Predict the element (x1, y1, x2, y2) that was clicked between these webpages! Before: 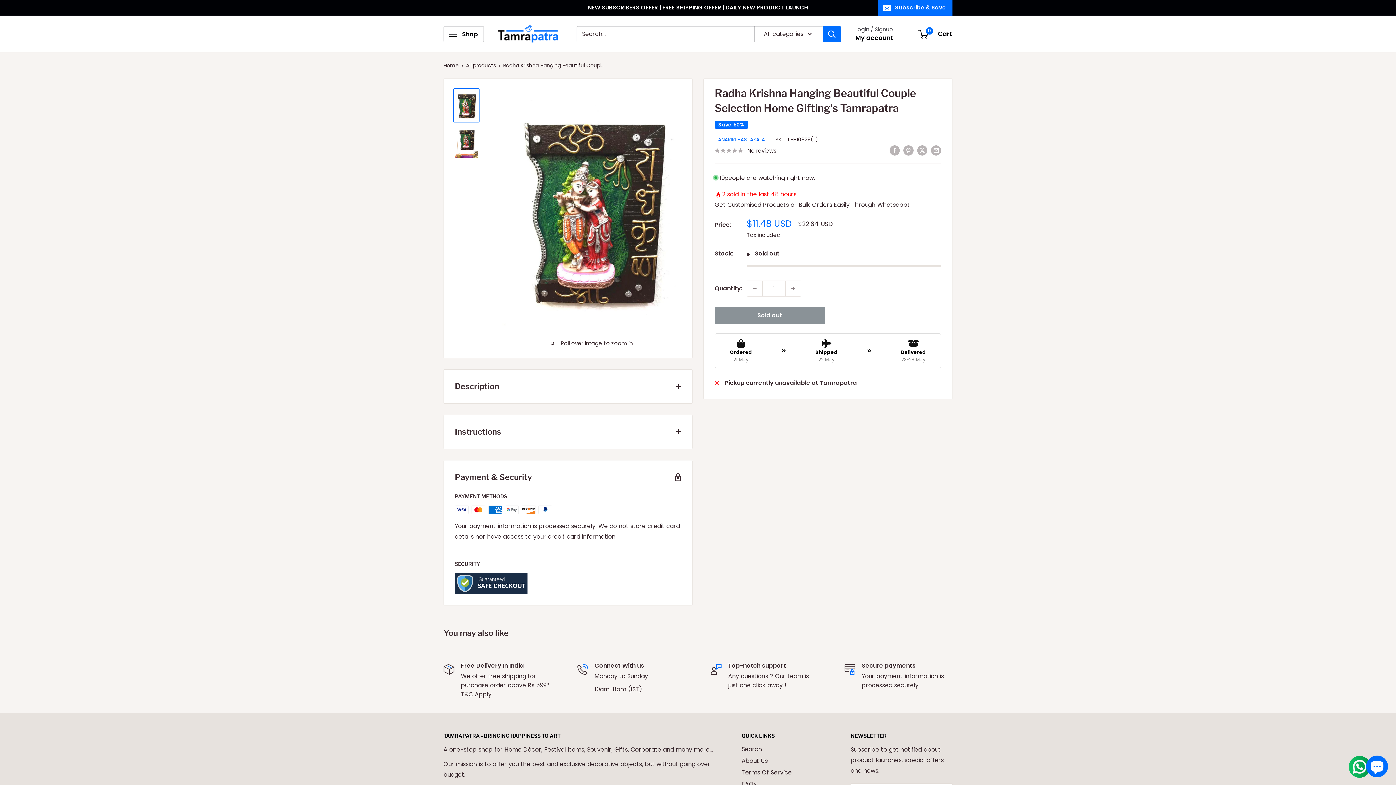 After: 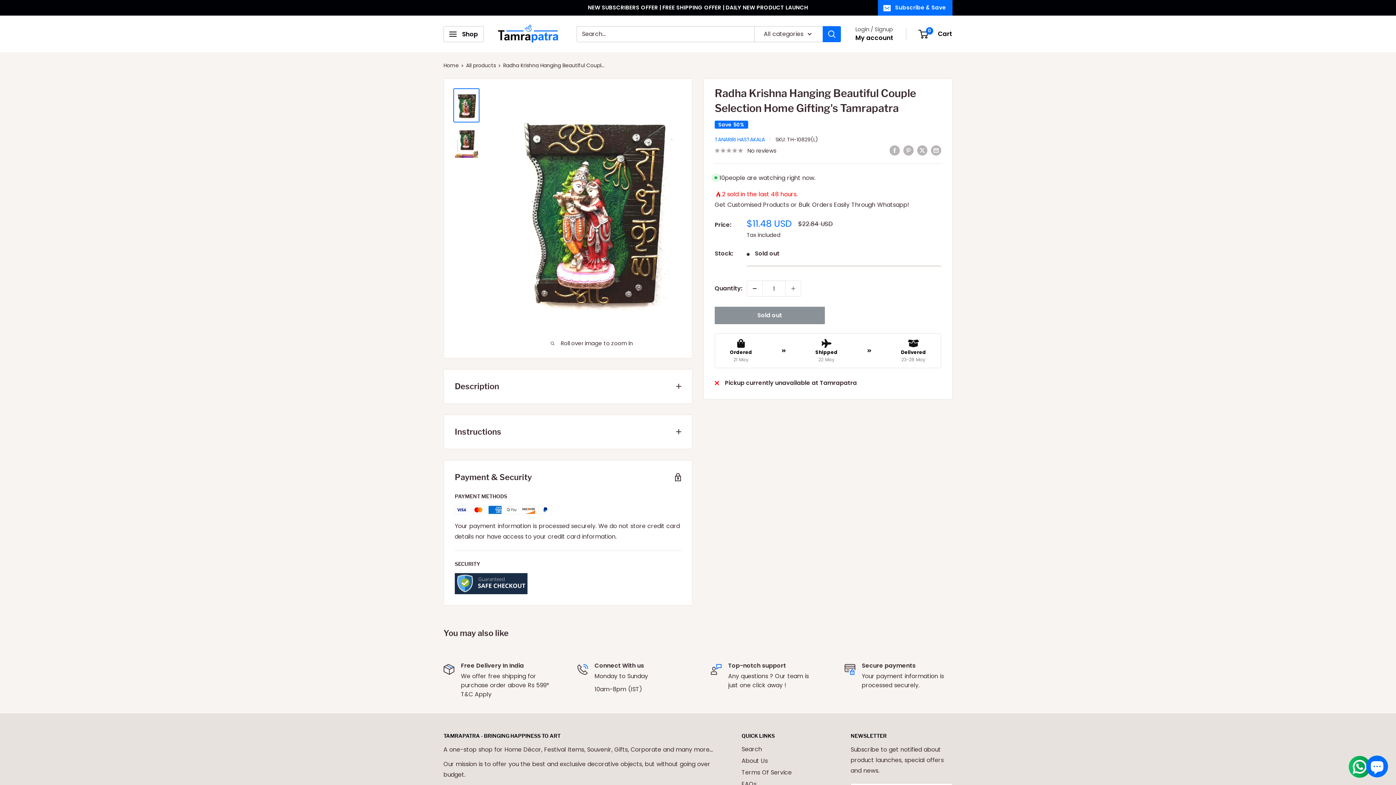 Action: label: Decrease quantity bbox: (747, 281, 762, 296)